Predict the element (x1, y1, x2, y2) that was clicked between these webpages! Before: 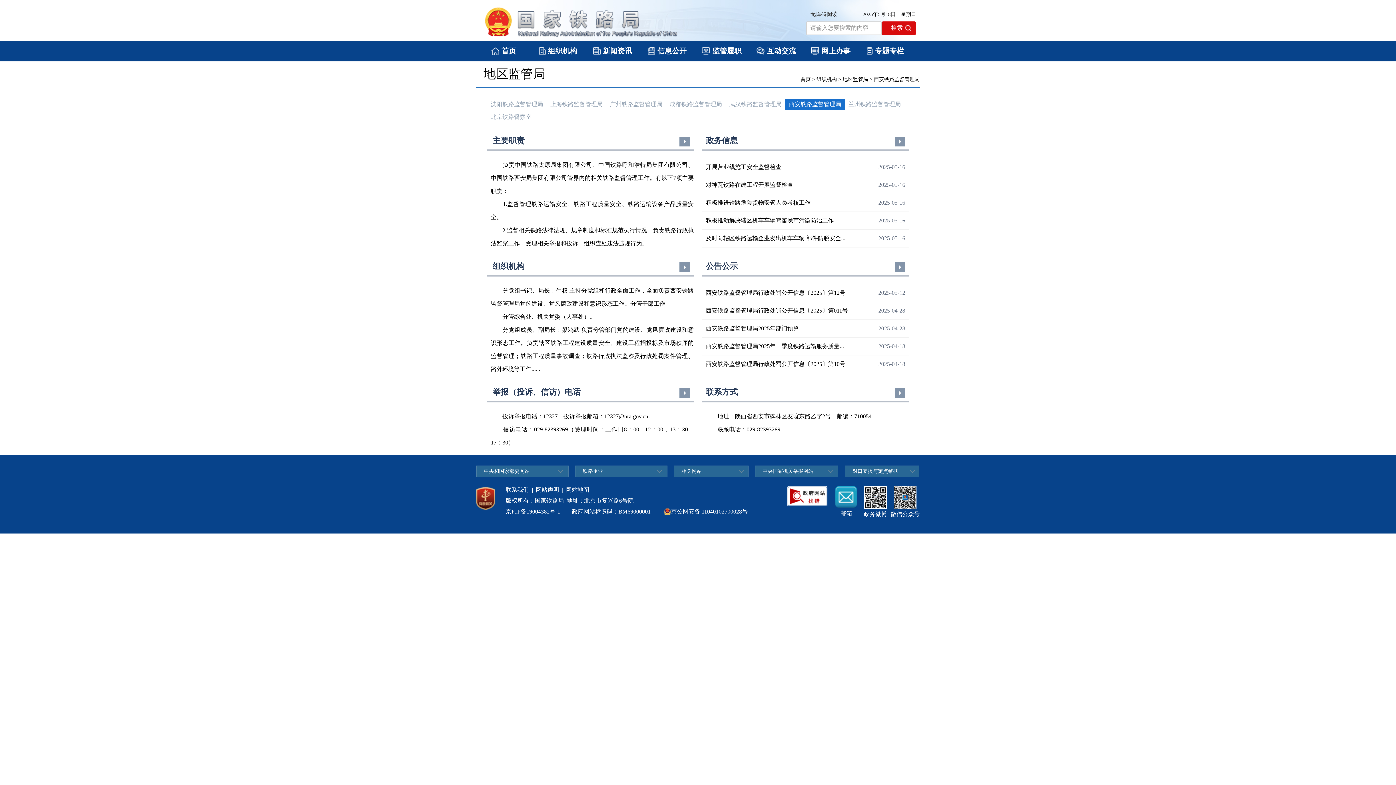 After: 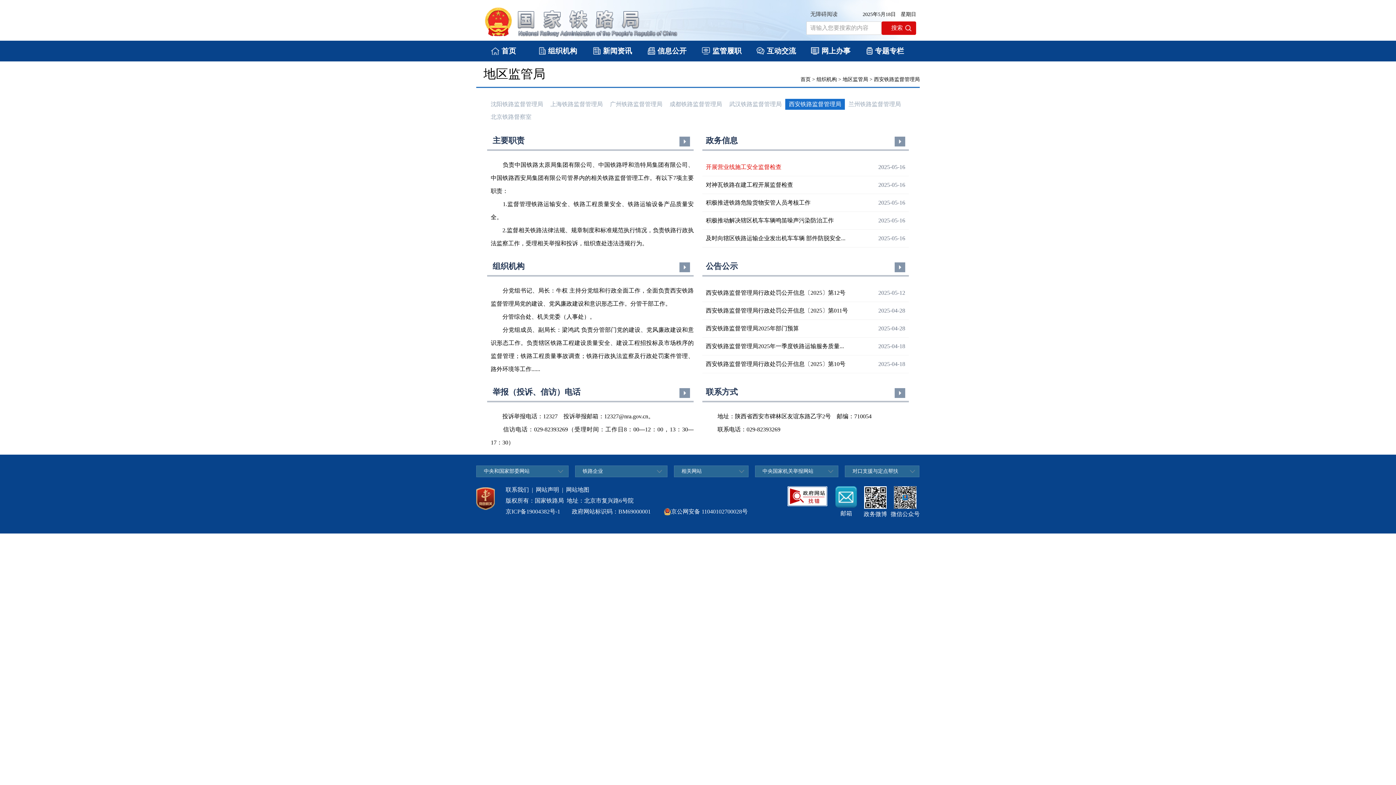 Action: label: 开展营业线施工安全监督检查 bbox: (706, 164, 781, 170)